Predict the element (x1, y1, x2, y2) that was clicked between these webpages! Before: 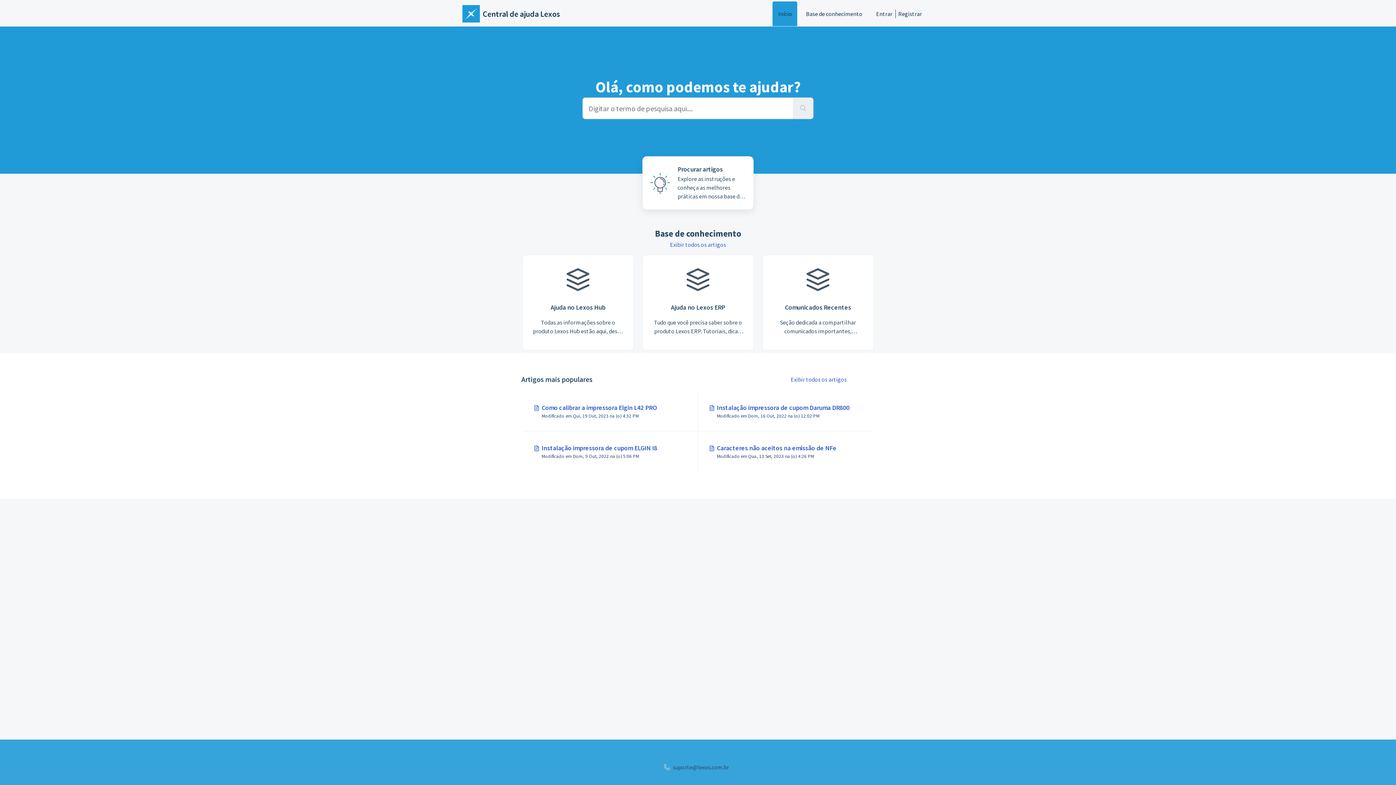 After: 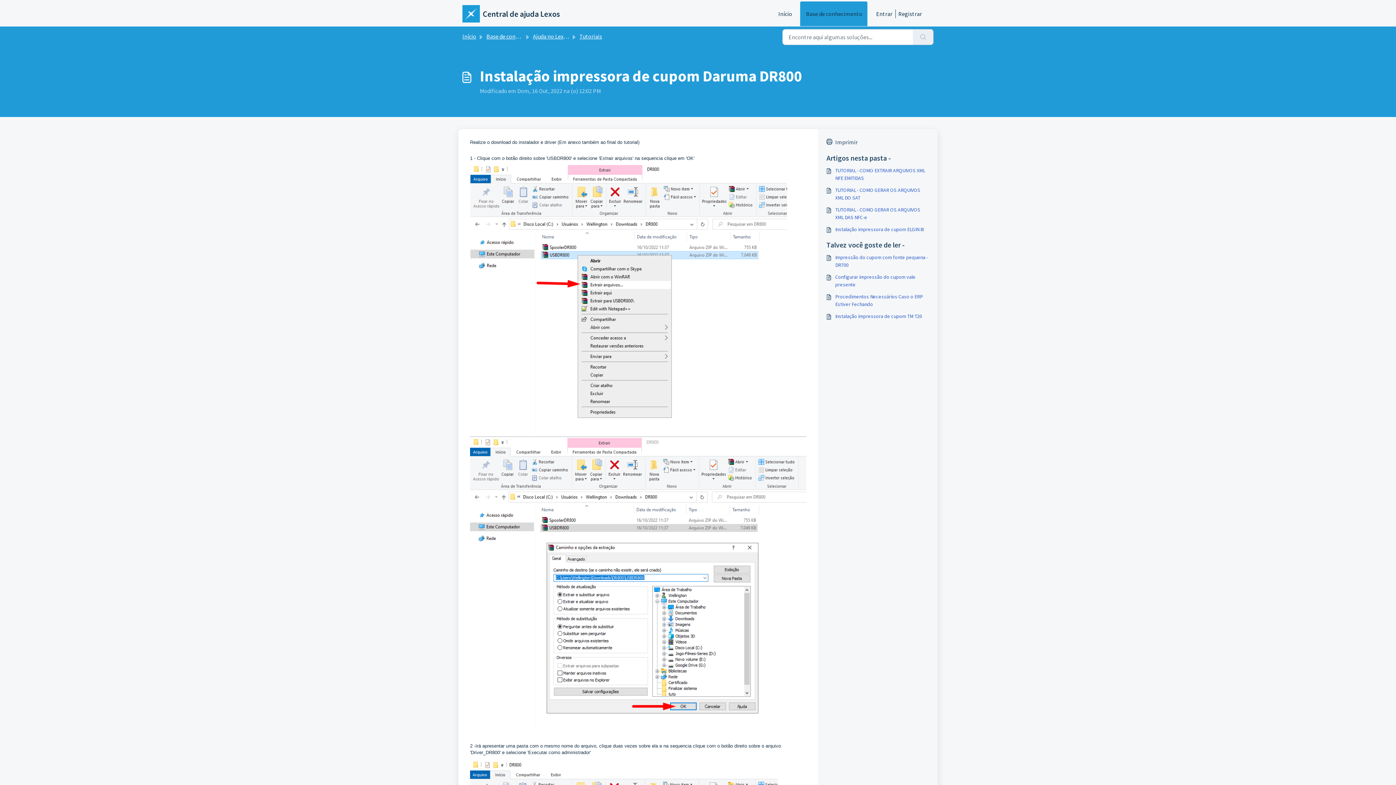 Action: label: Filtros avançados de pesquisa bbox: (698, 391, 873, 431)